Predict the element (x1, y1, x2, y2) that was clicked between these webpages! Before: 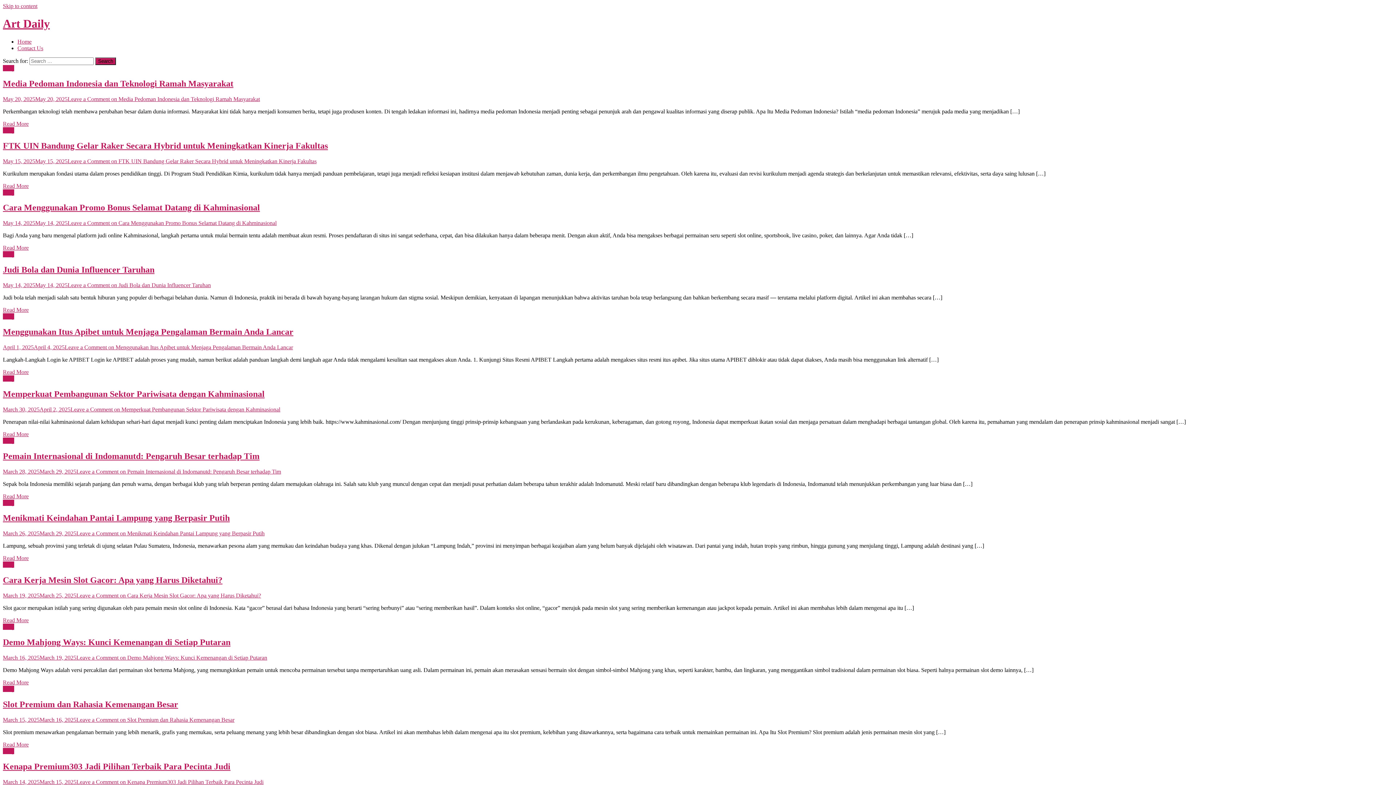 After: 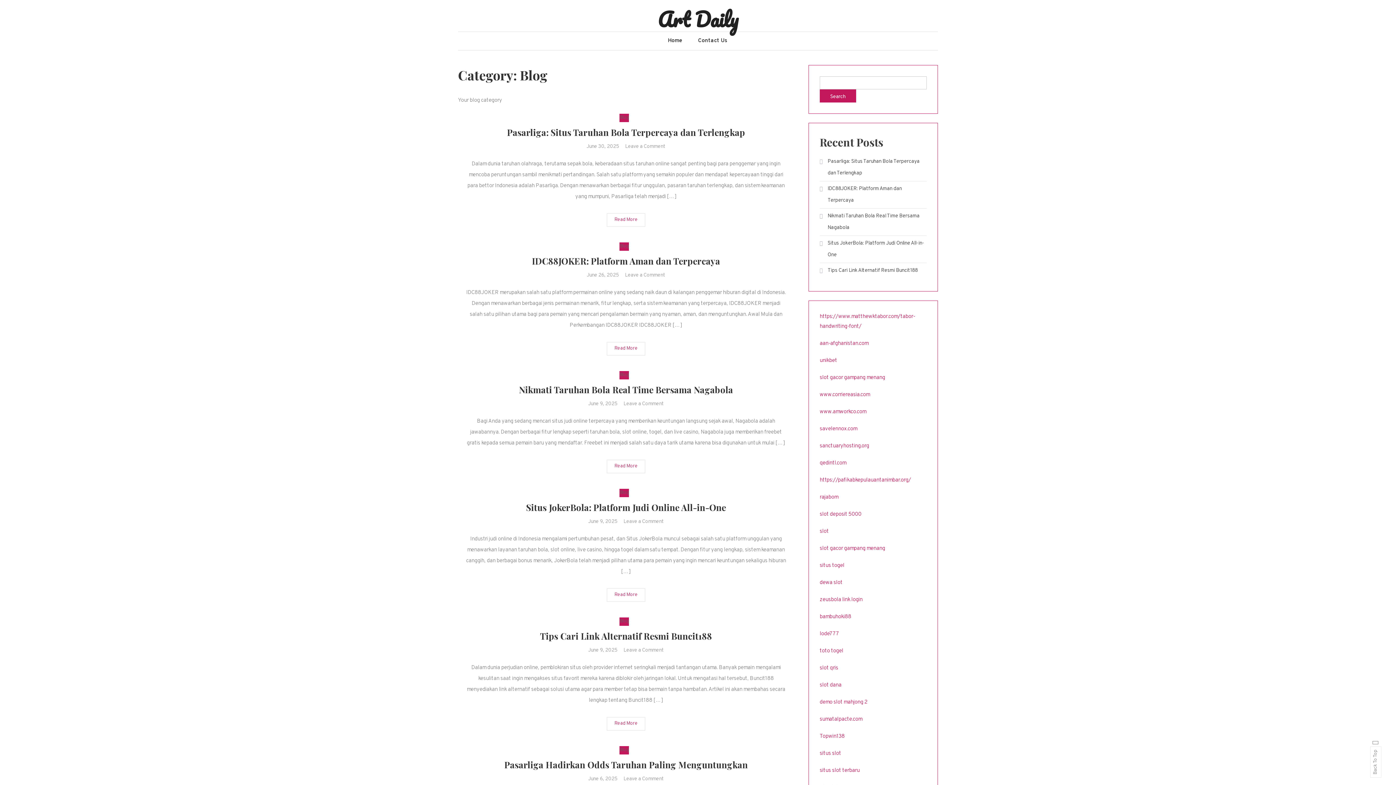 Action: label: Blog bbox: (2, 686, 14, 692)